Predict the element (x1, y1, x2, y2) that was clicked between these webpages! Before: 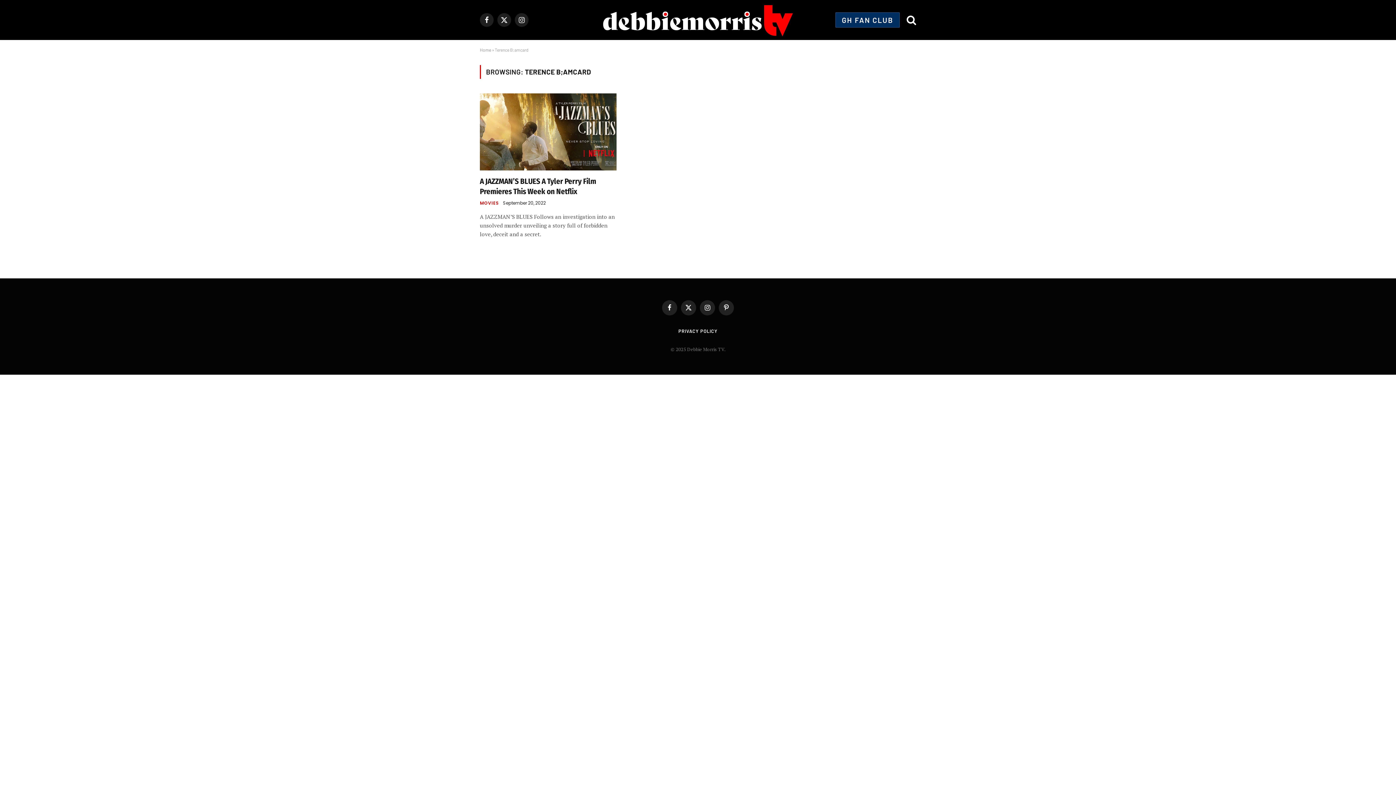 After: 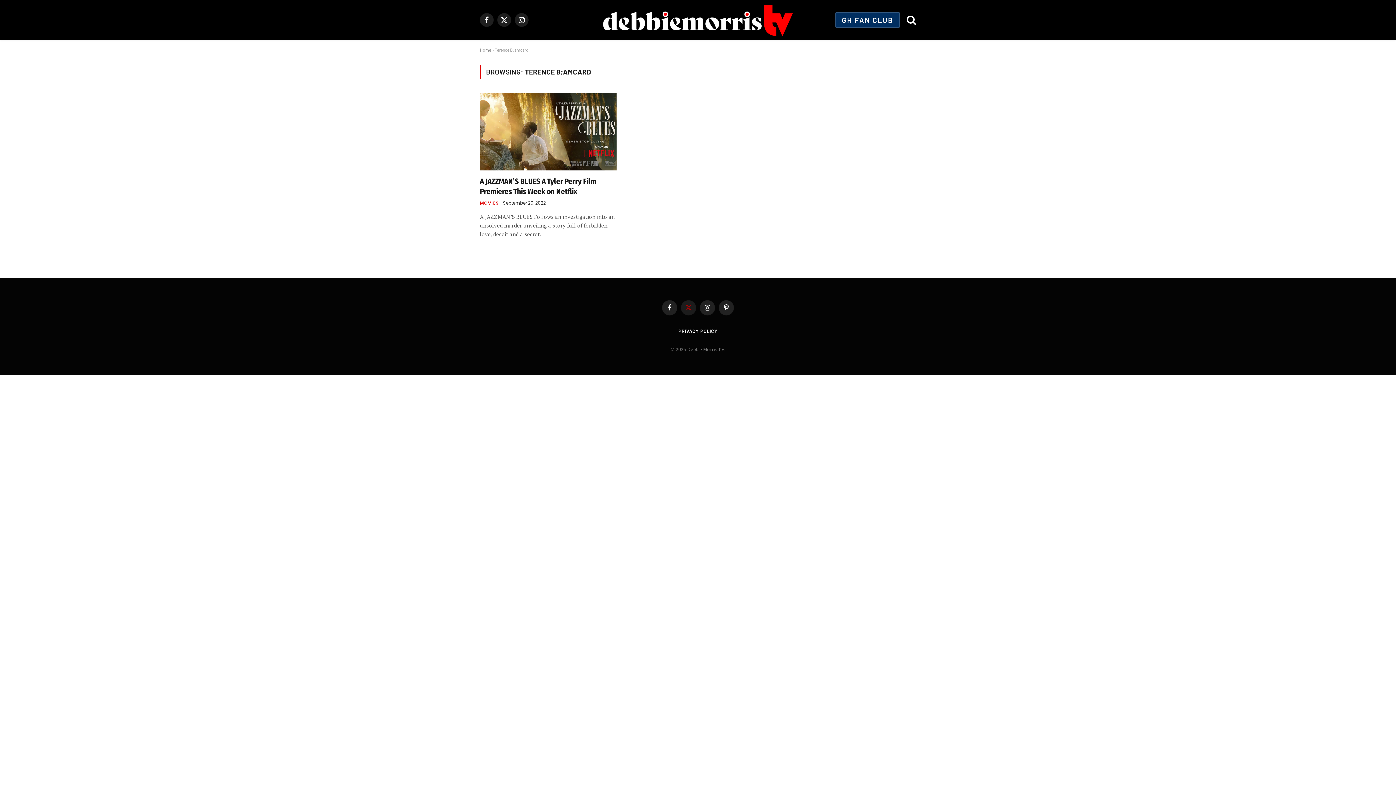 Action: label: X (Twitter) bbox: (681, 300, 696, 315)